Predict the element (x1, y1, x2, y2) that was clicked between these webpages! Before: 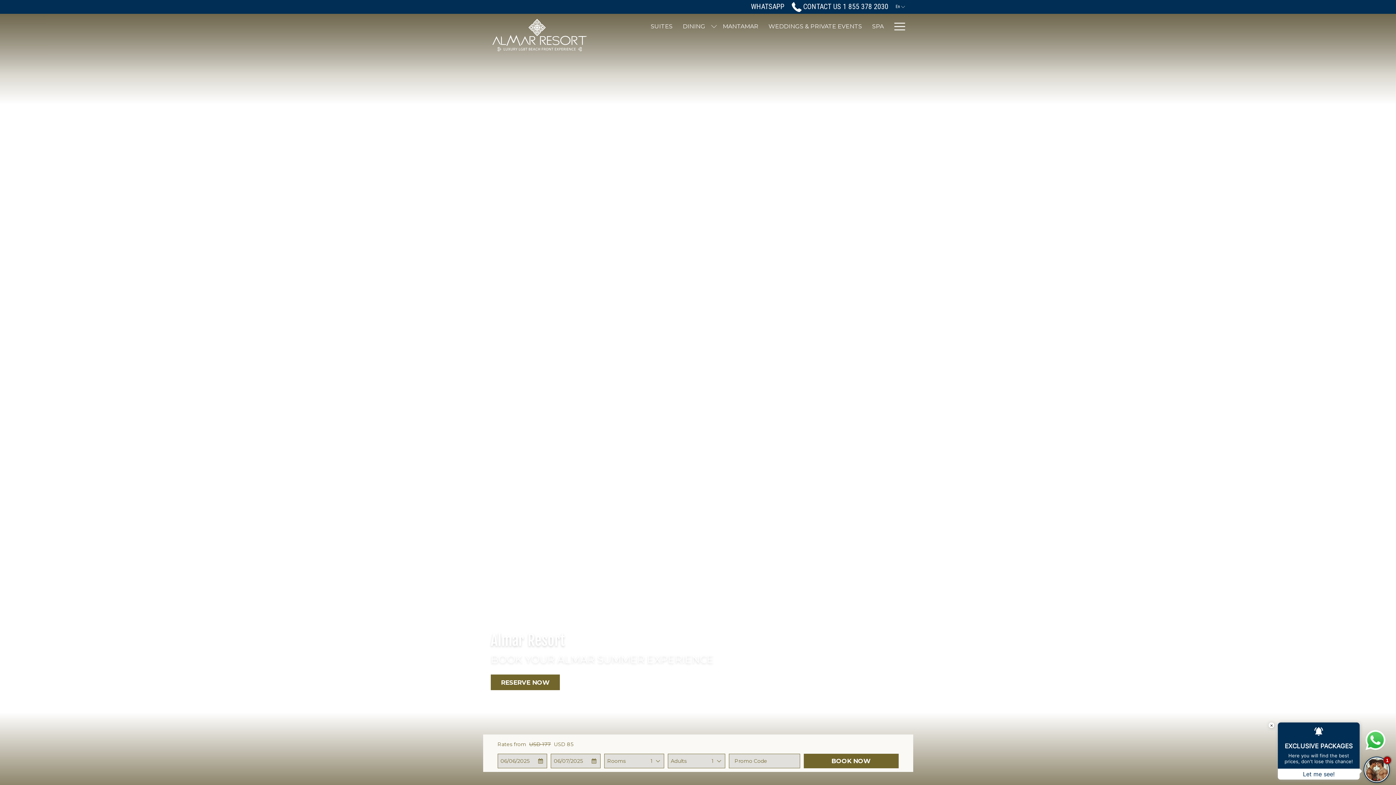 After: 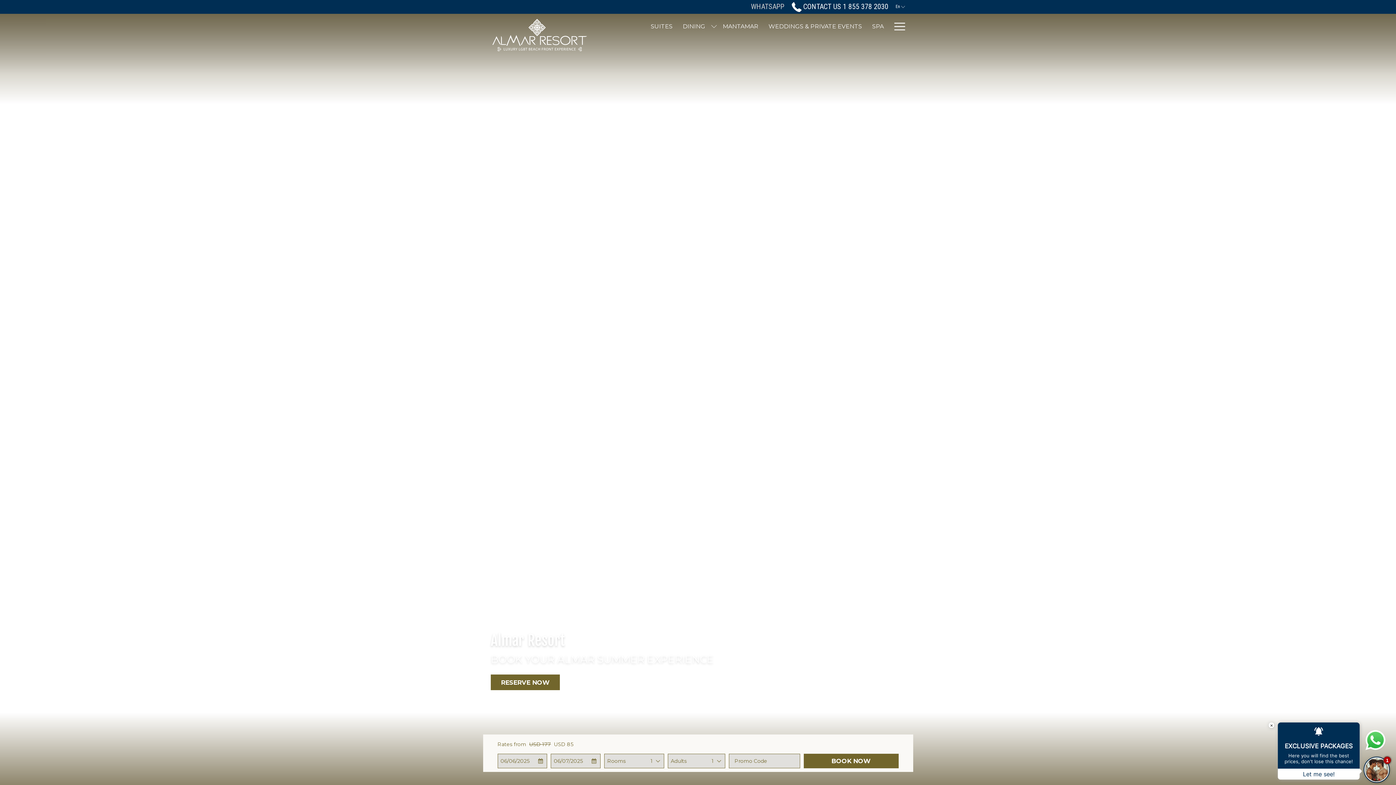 Action: bbox: (751, 2, 784, 10) label: WHATSAPP